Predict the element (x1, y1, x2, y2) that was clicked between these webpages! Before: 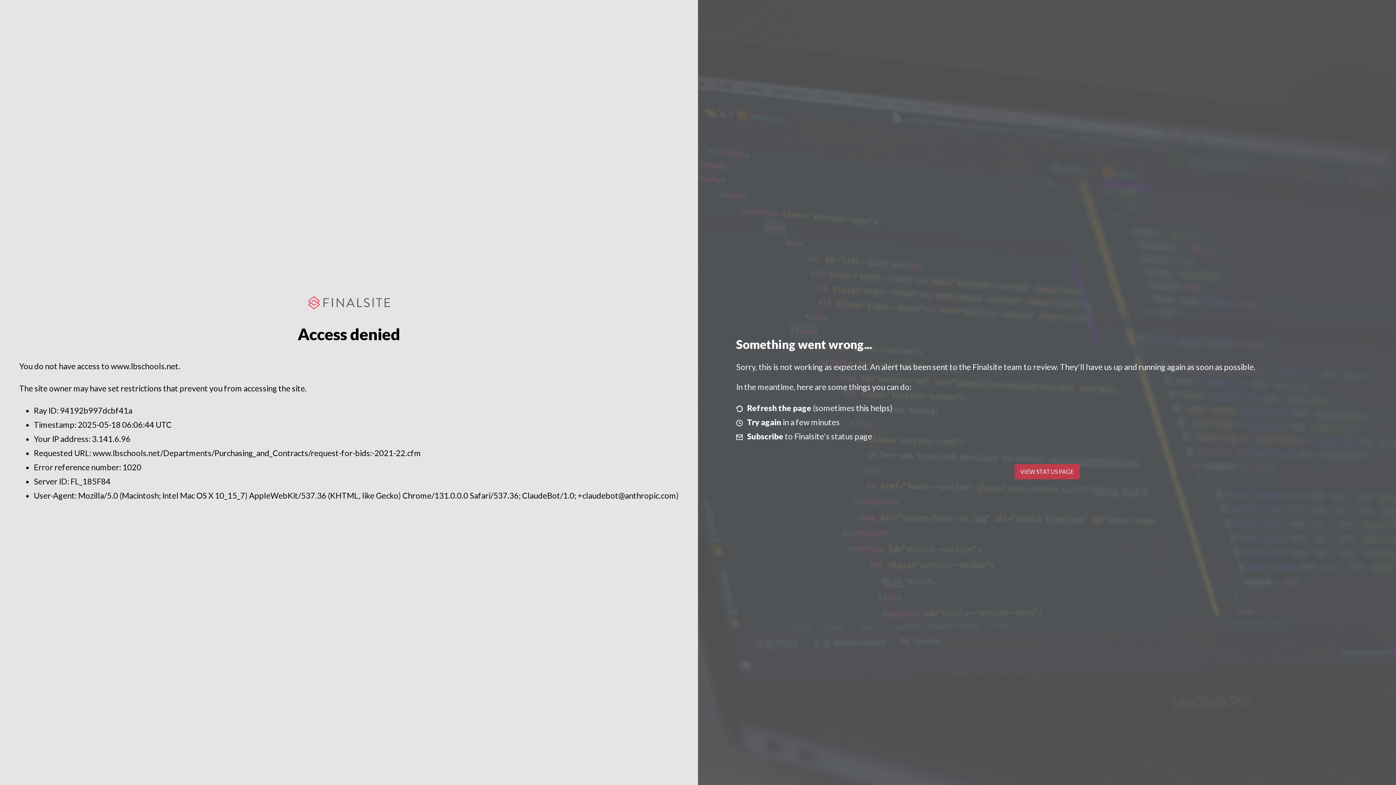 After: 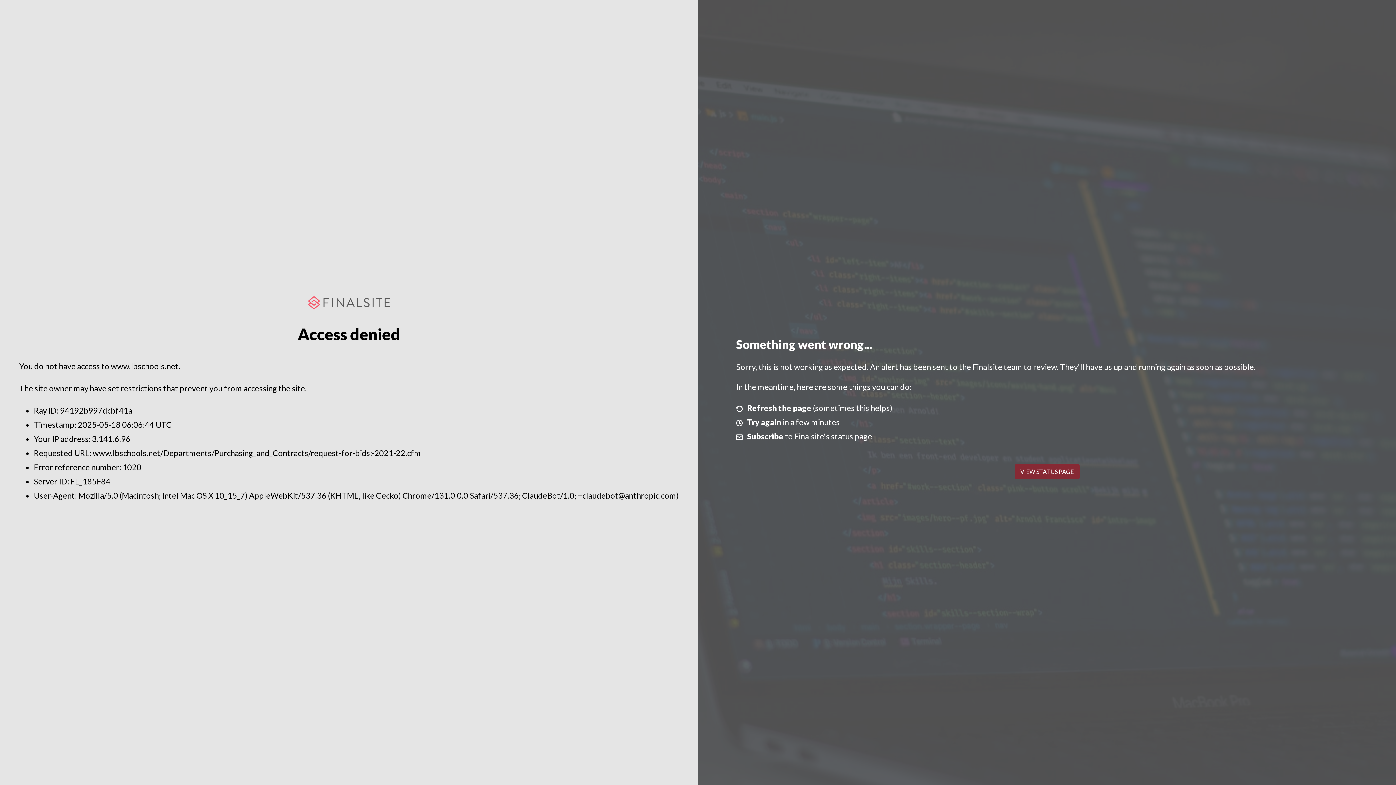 Action: bbox: (1014, 464, 1079, 479) label: VIEW STATUS PAGE